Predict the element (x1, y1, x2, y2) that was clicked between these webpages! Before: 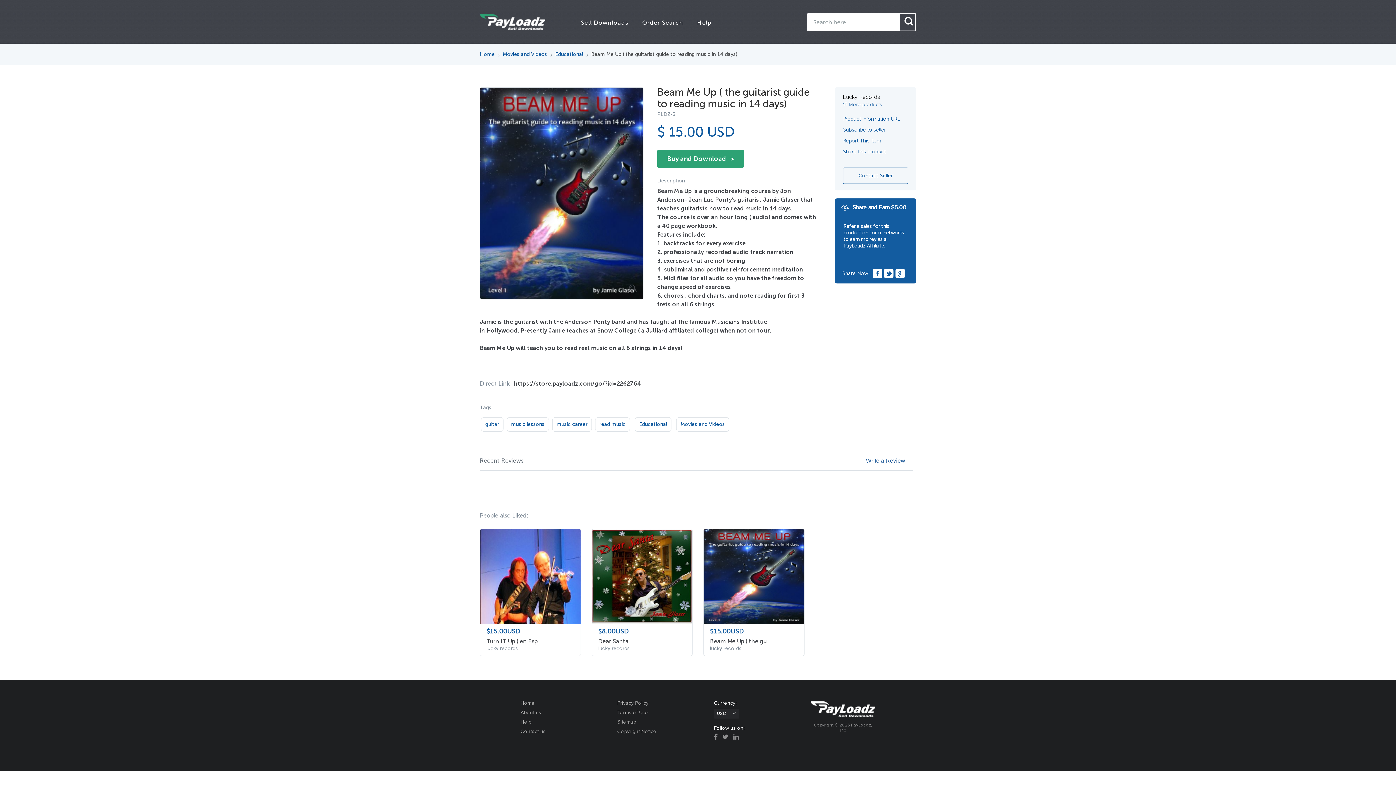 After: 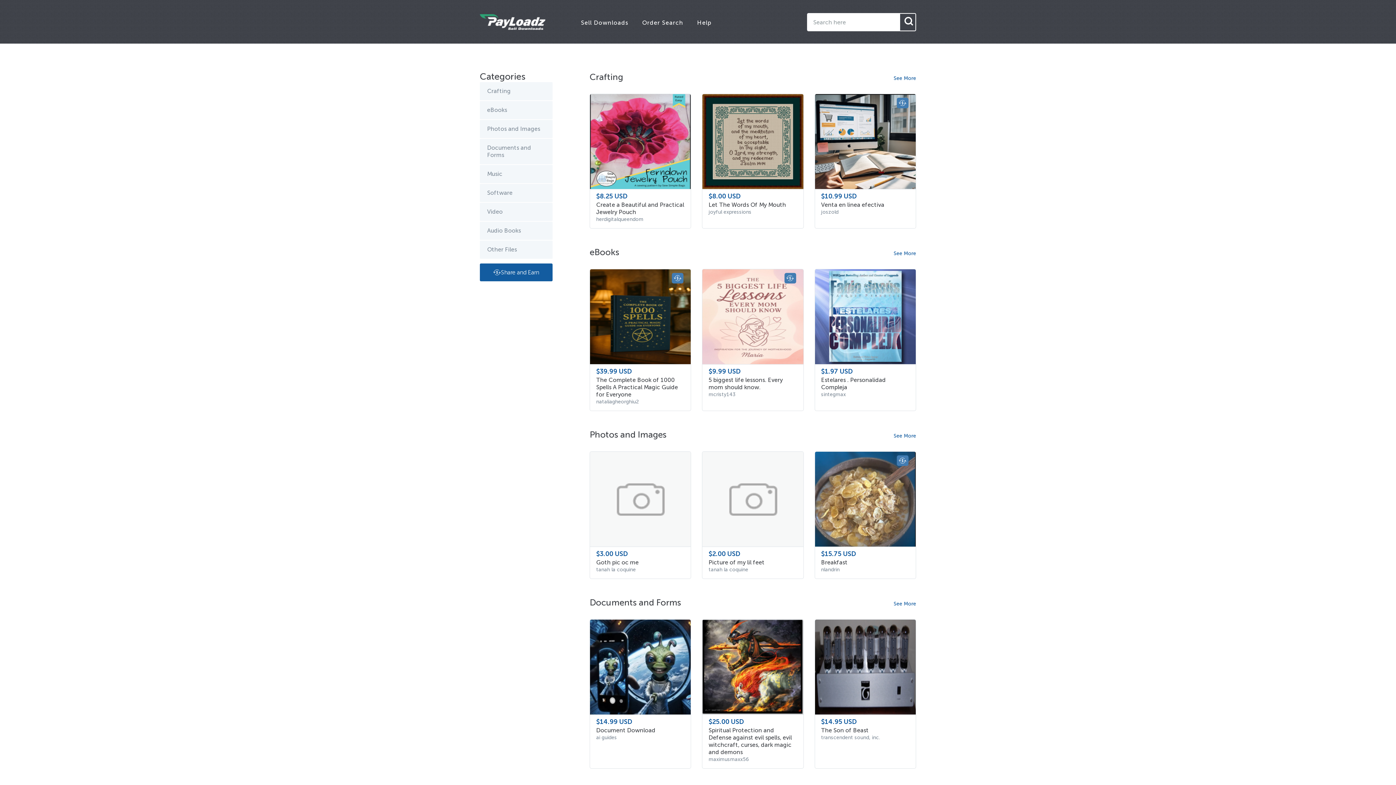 Action: bbox: (810, 713, 875, 718)